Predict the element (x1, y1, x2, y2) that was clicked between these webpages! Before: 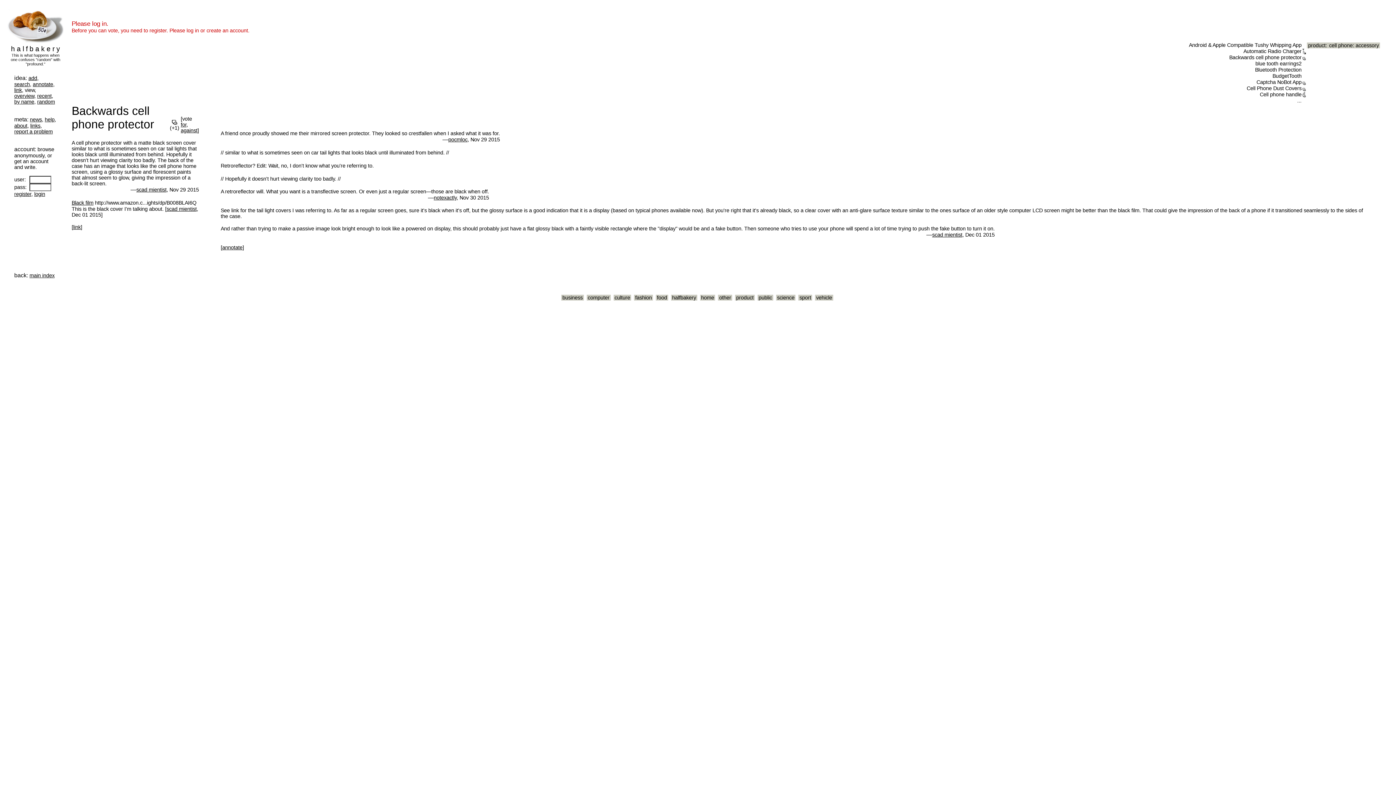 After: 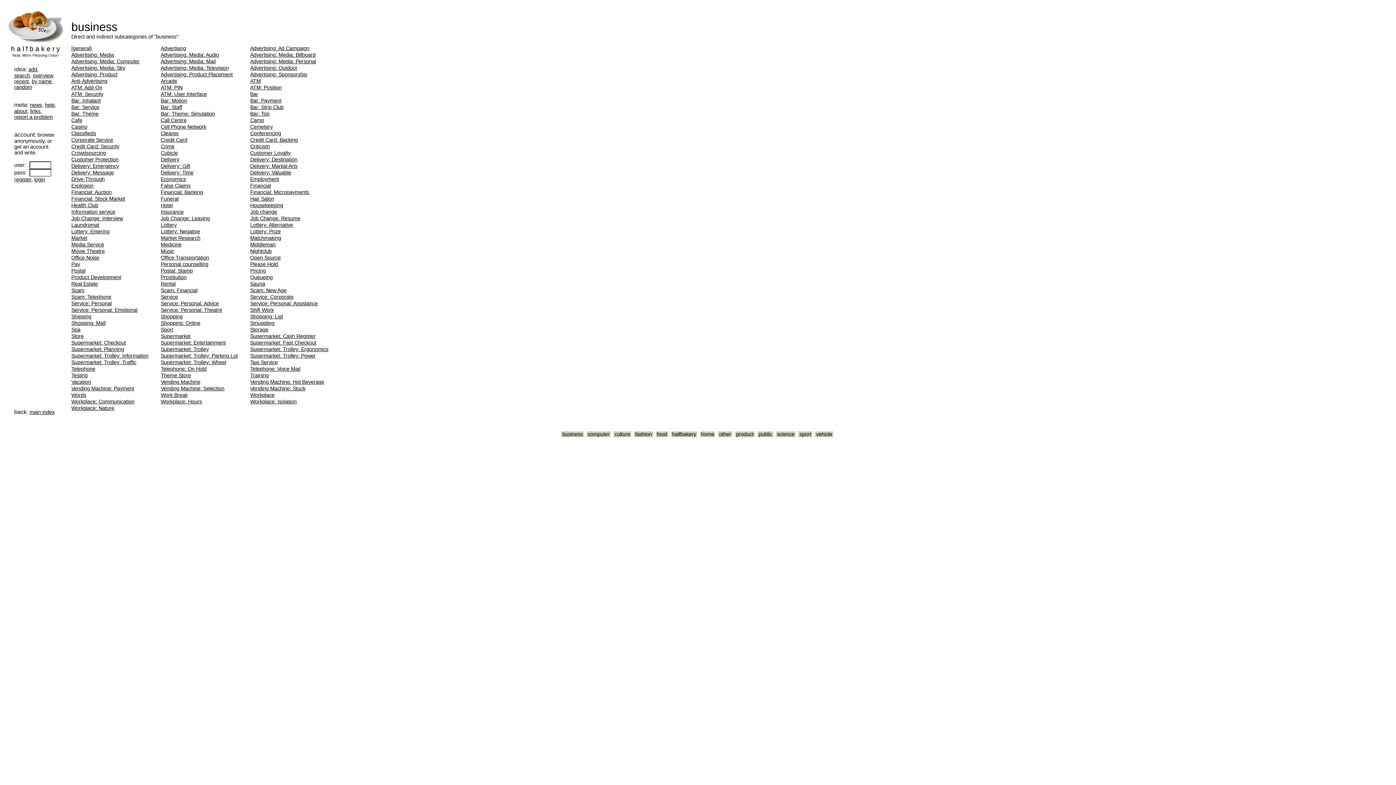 Action: label: business bbox: (561, 294, 583, 300)